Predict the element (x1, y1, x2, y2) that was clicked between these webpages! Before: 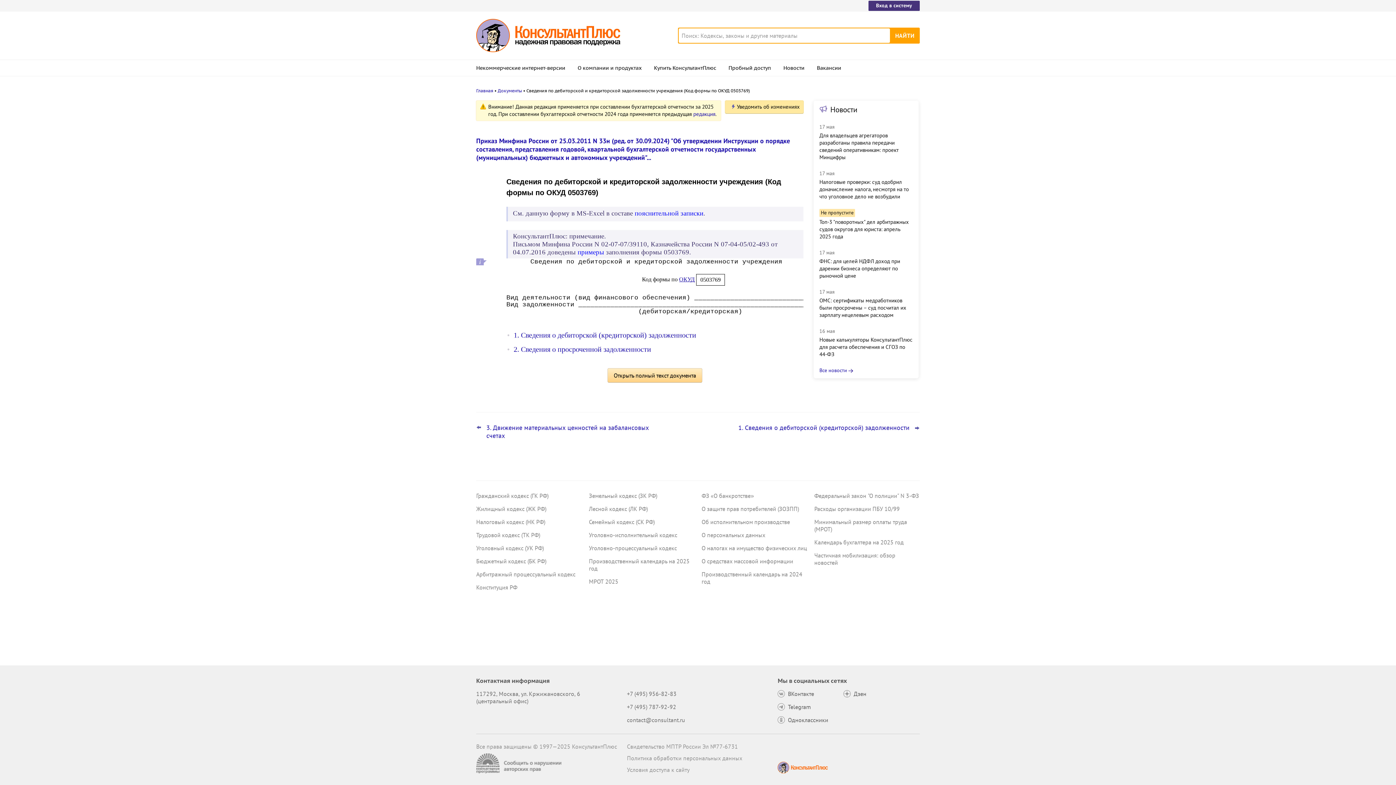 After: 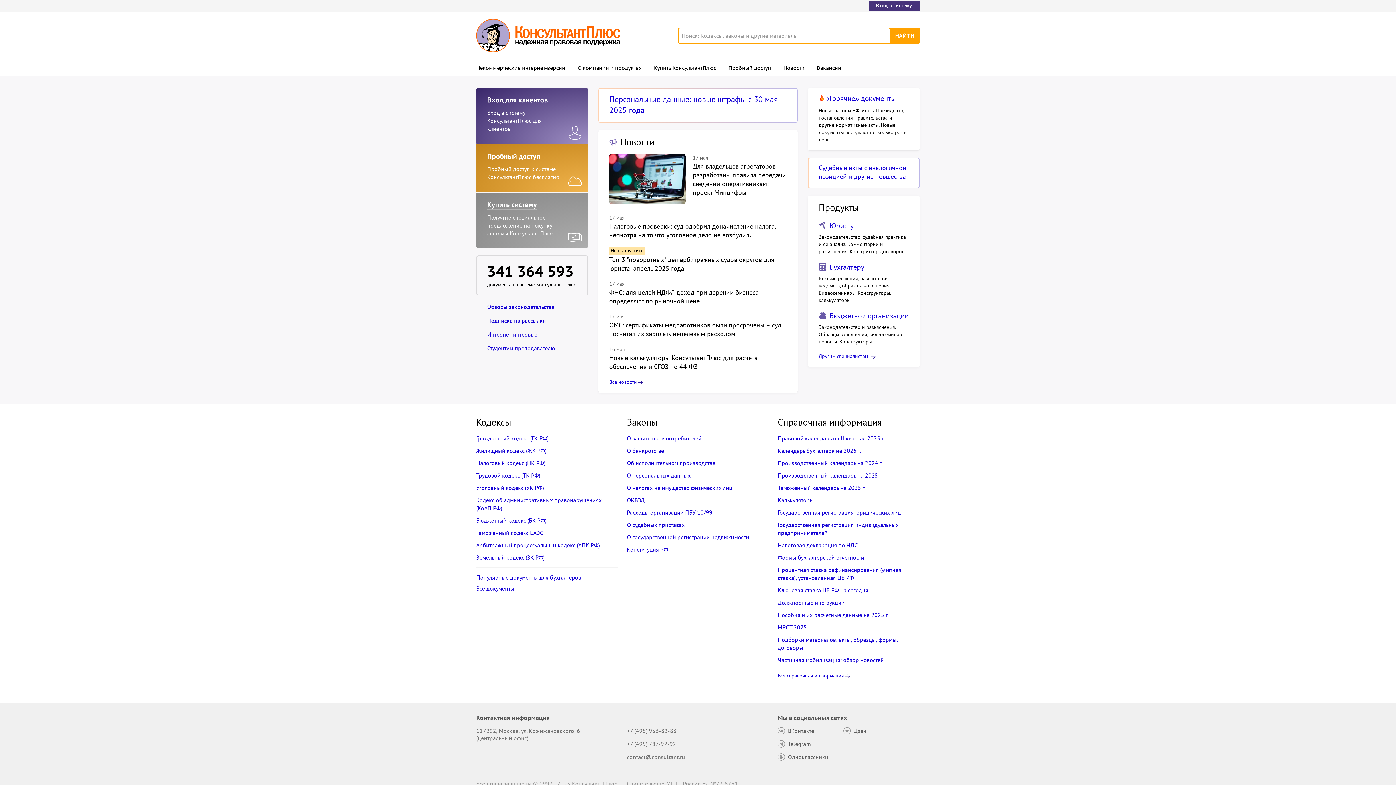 Action: bbox: (777, 762, 828, 773)